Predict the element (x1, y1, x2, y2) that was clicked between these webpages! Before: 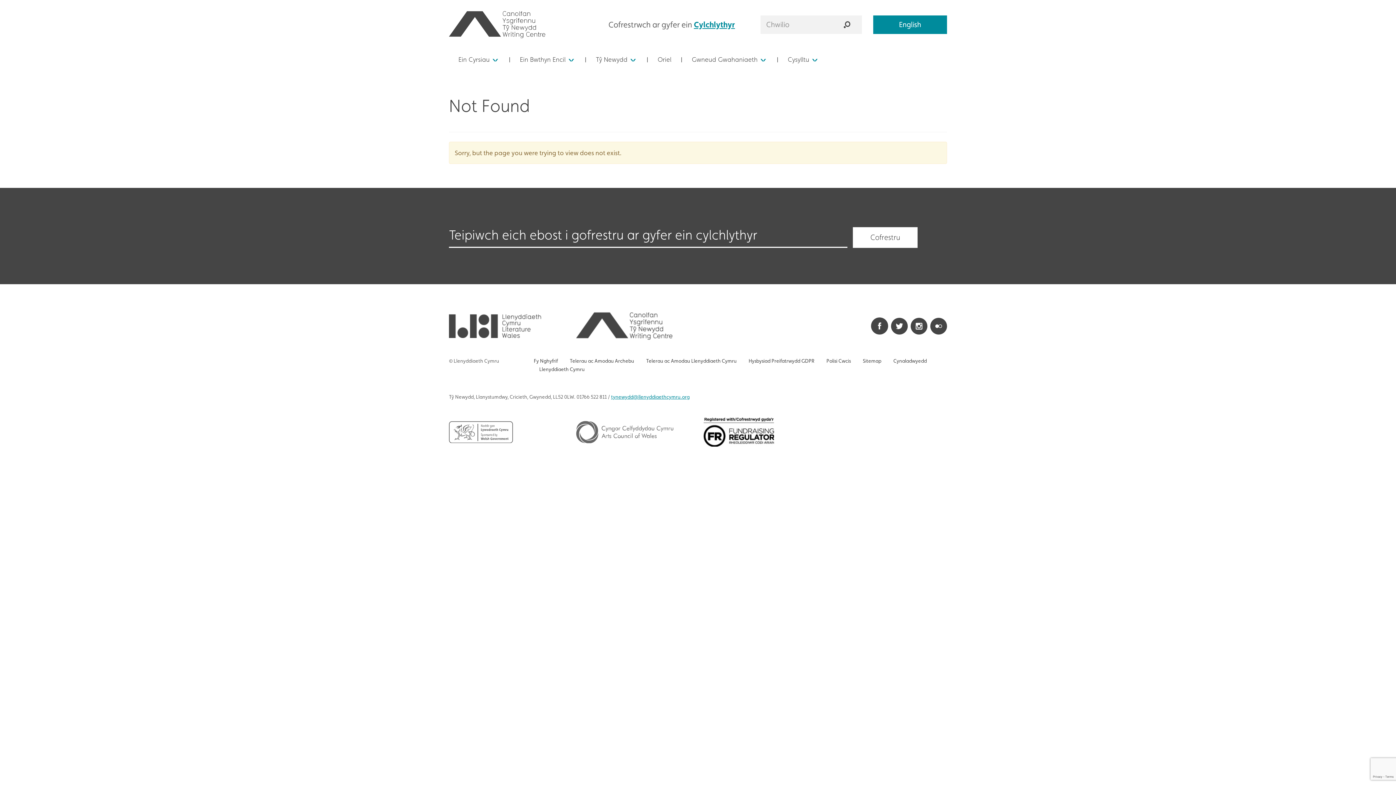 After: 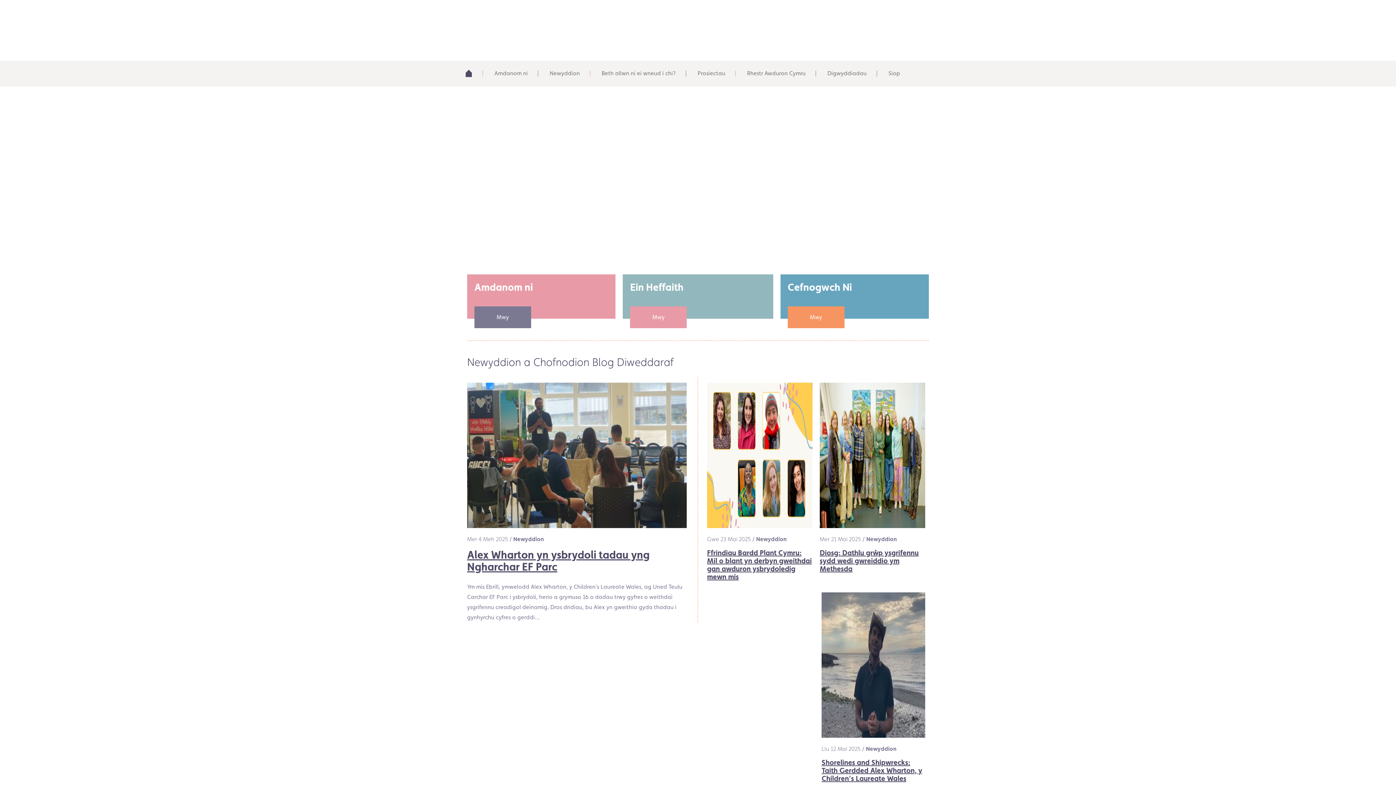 Action: label: Llenyddiaeth Cymru bbox: (539, 366, 584, 372)